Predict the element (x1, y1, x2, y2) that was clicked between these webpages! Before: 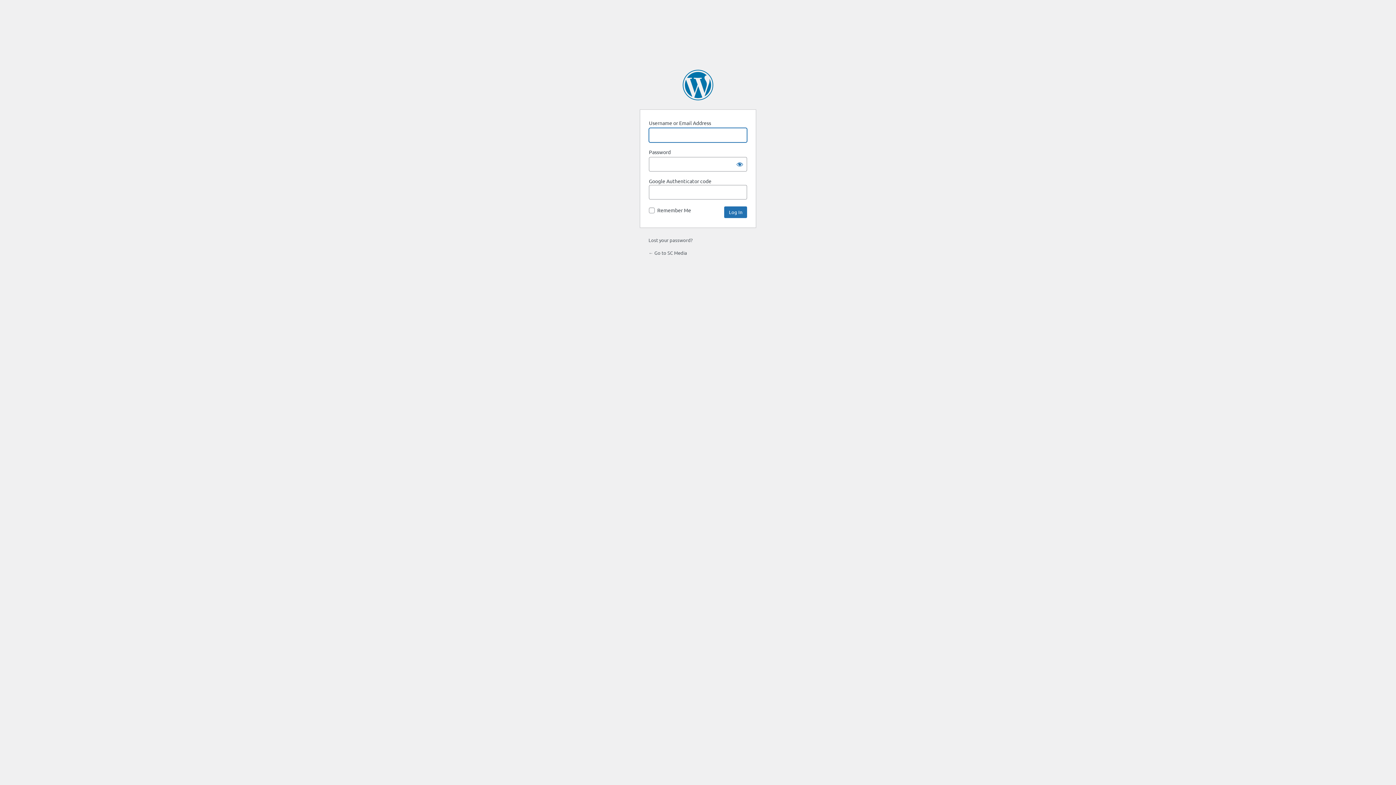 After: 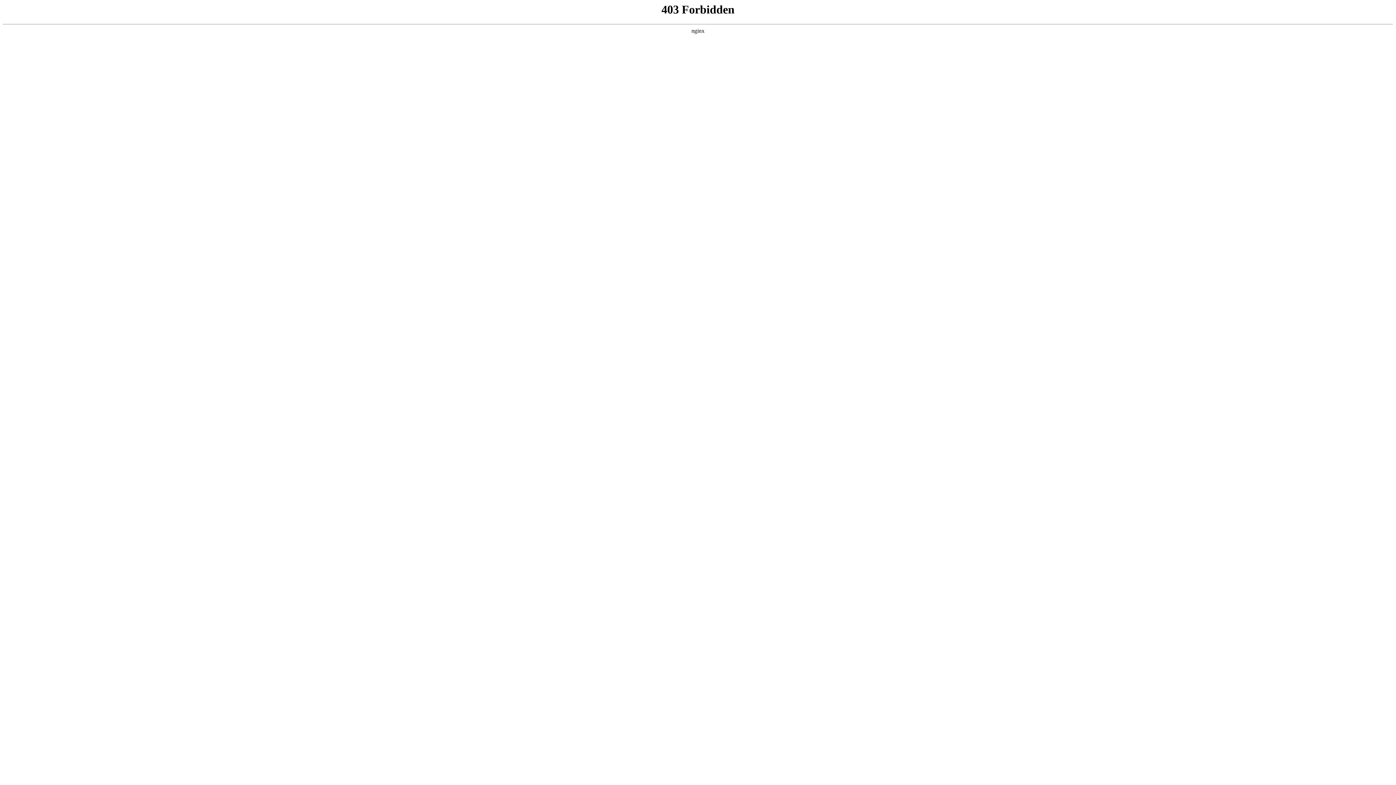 Action: bbox: (682, 69, 713, 100) label: Powered by WordPress